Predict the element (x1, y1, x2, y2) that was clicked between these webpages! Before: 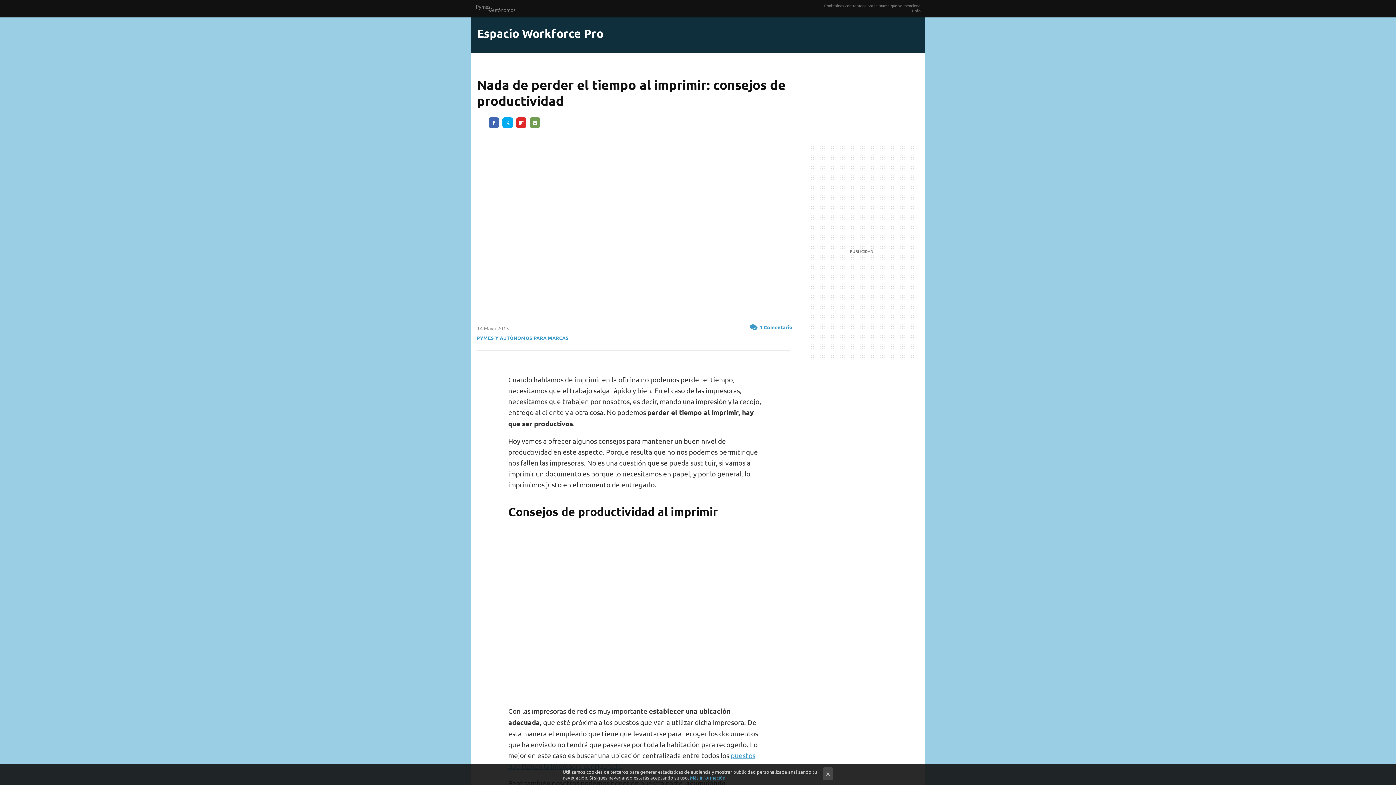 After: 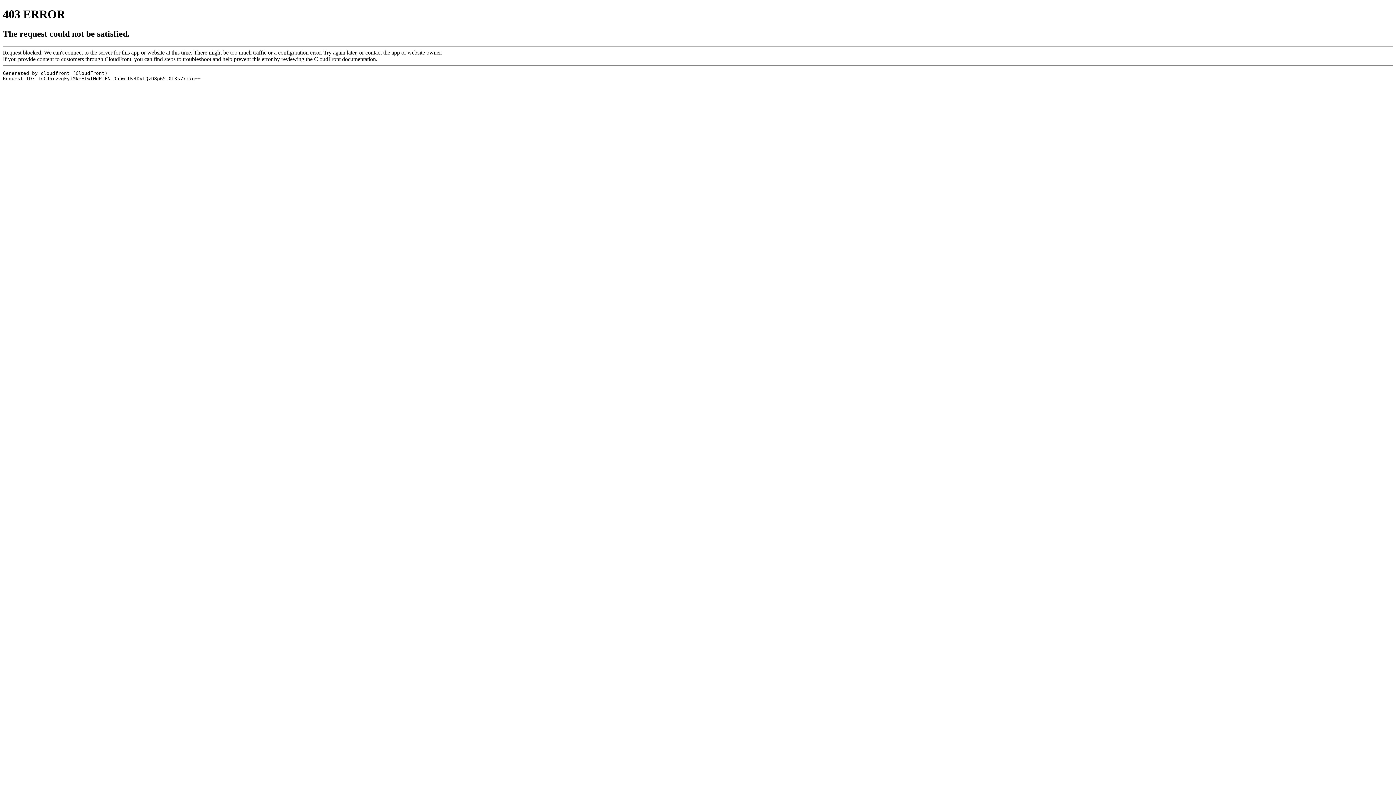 Action: bbox: (516, 117, 526, 127) label: FLIPBOARD